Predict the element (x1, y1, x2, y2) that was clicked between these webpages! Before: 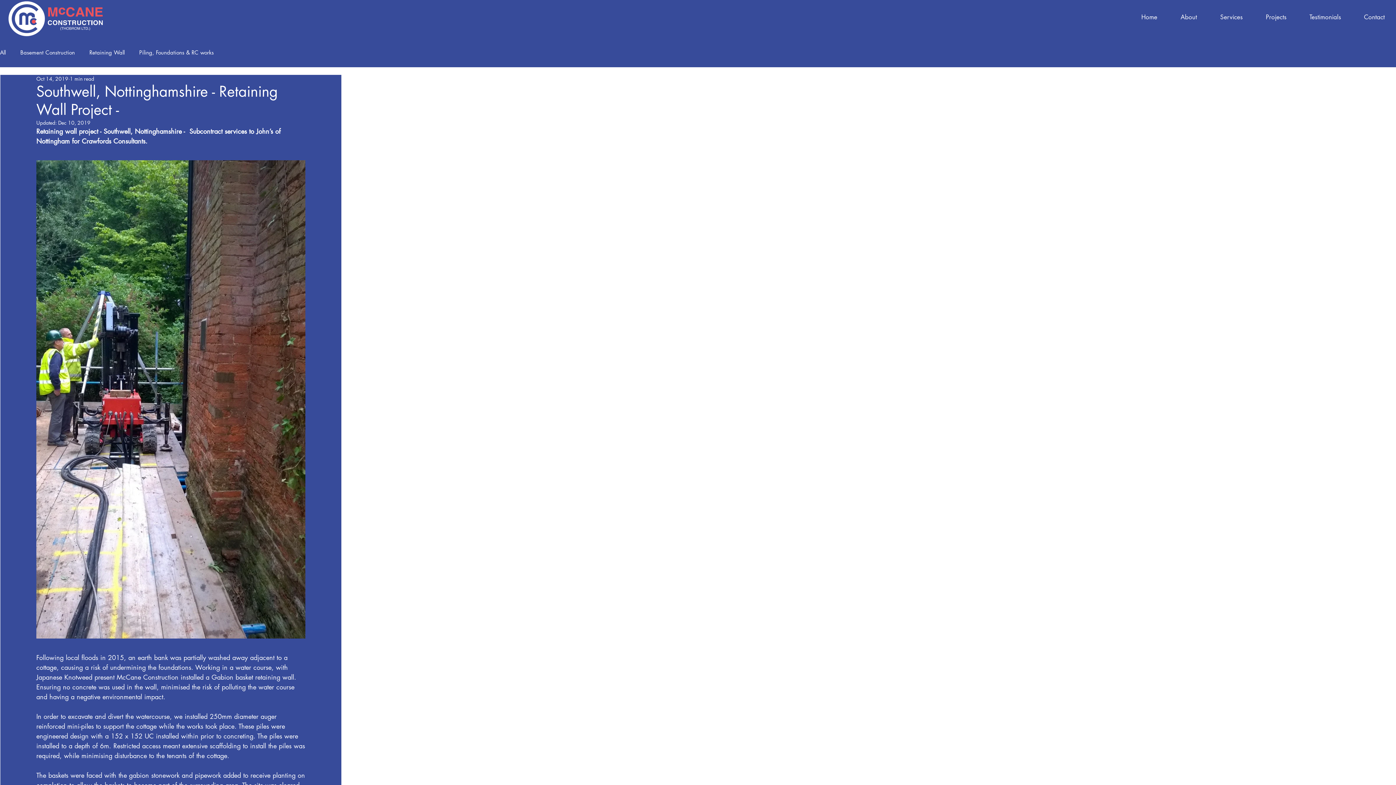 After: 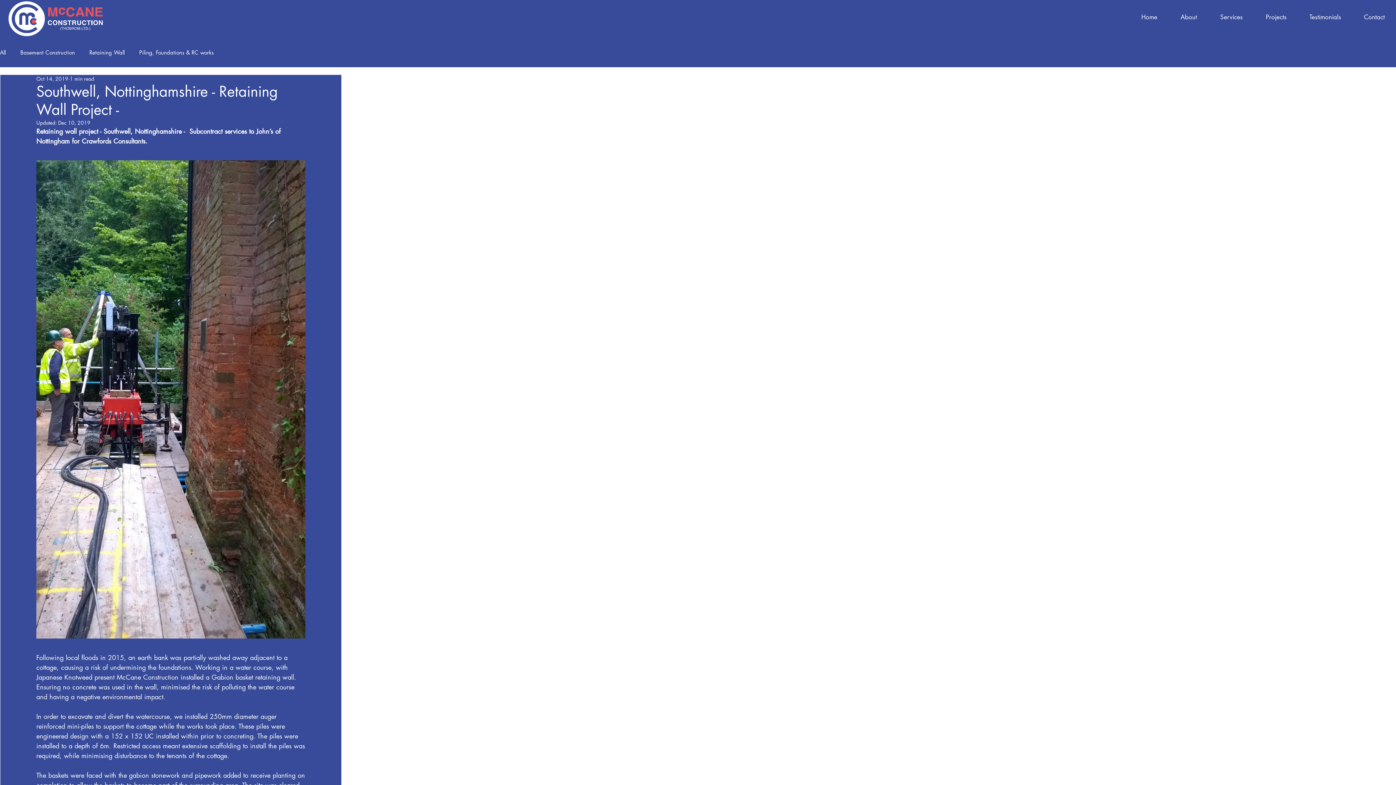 Action: bbox: (1209, 13, 1254, 19) label: Services